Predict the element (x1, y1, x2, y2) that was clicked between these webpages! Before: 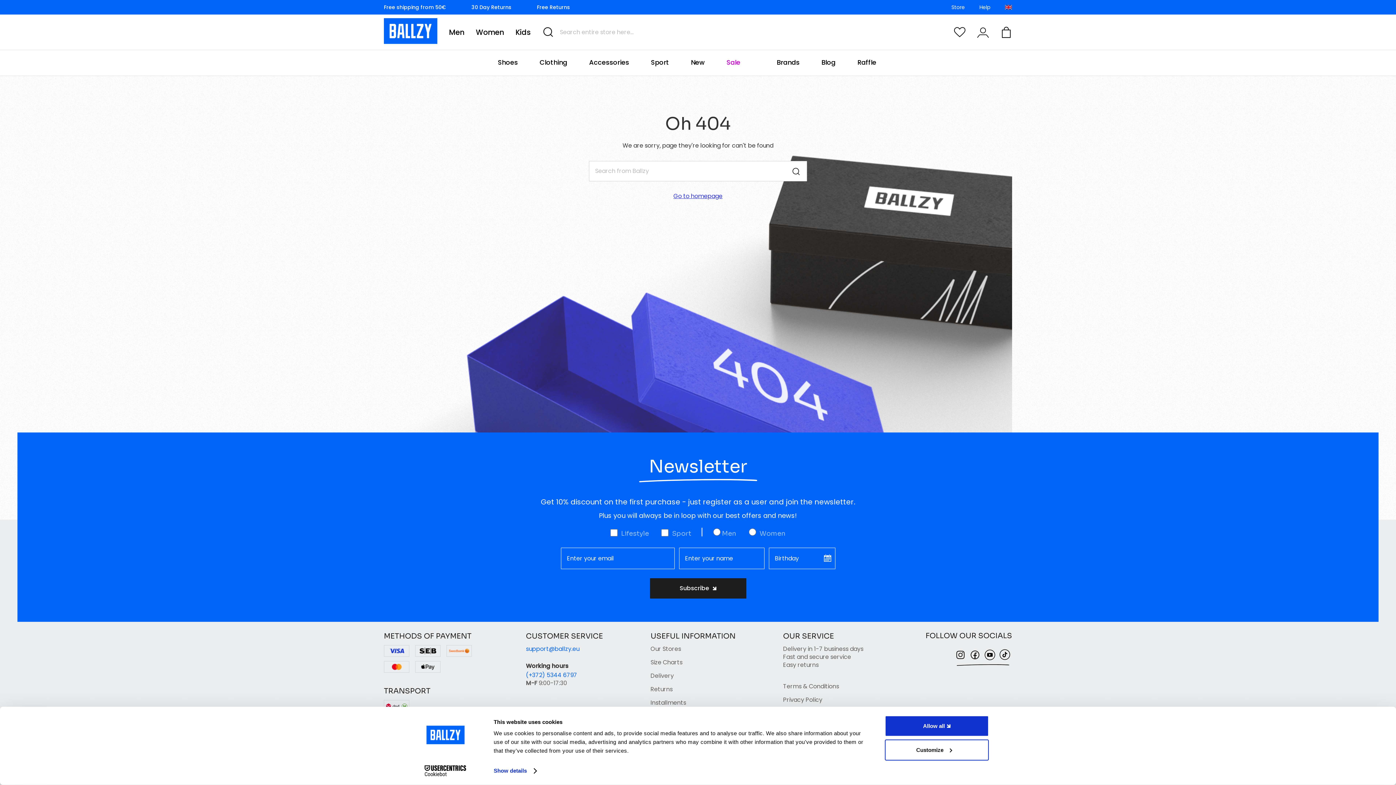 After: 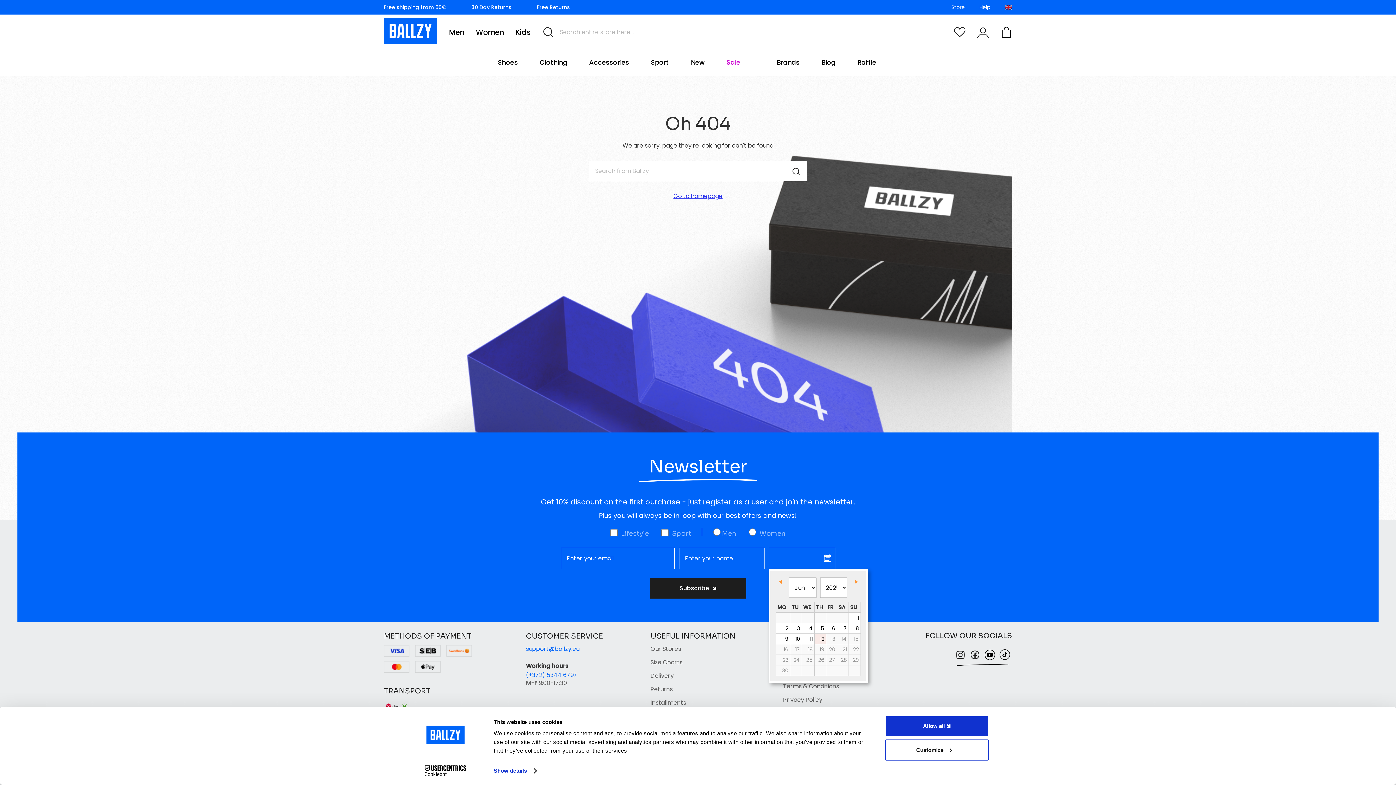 Action: label: Select Date bbox: (820, 547, 835, 569)